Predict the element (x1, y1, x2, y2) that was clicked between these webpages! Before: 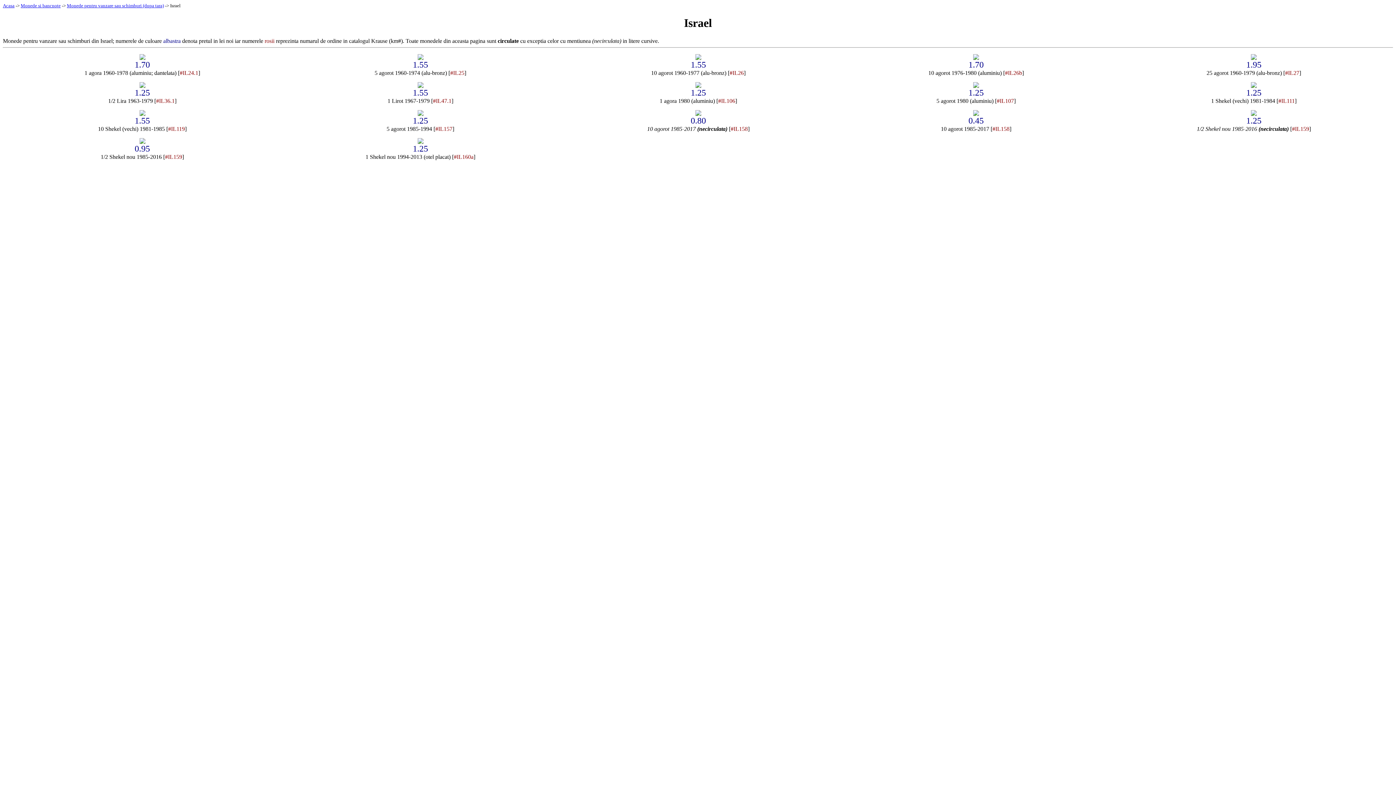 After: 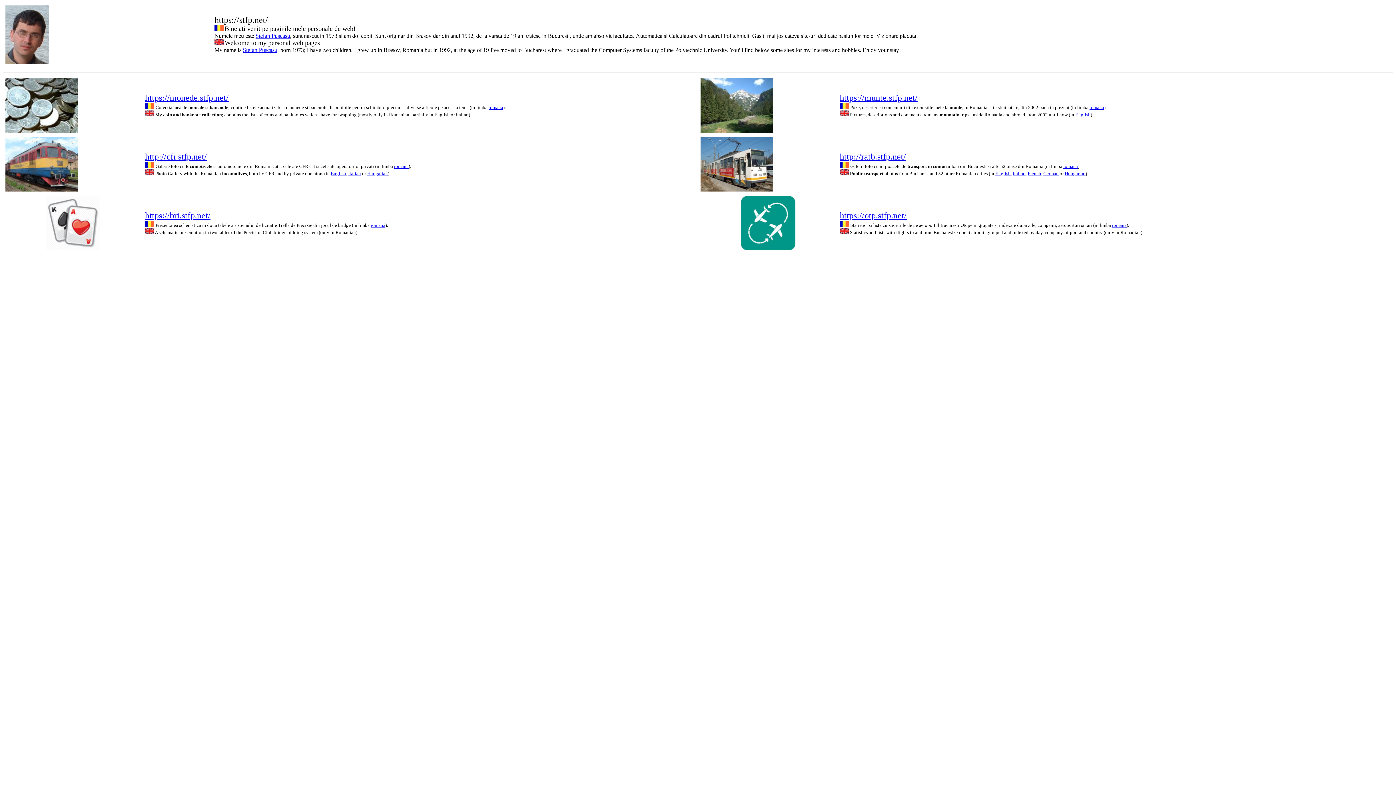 Action: label: Acasa bbox: (2, 2, 14, 8)